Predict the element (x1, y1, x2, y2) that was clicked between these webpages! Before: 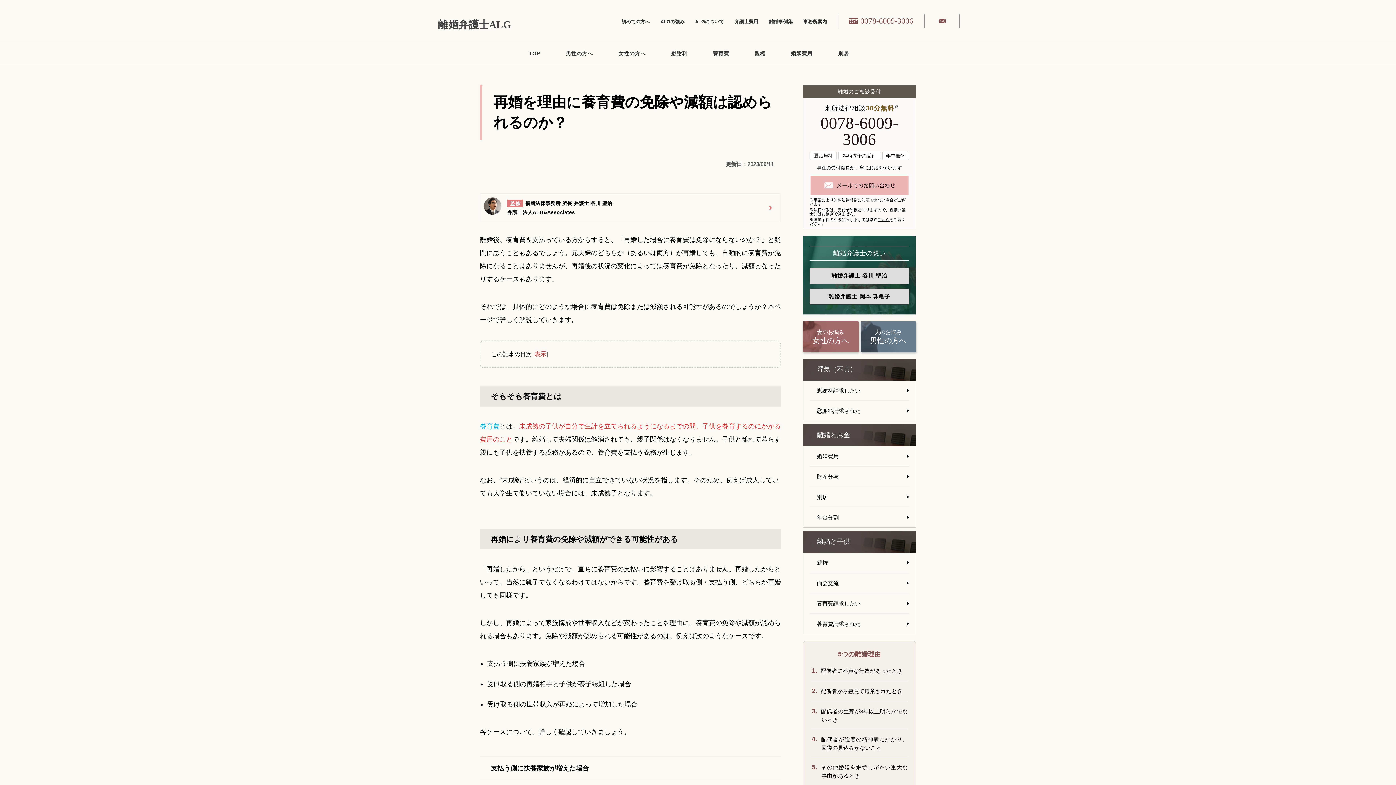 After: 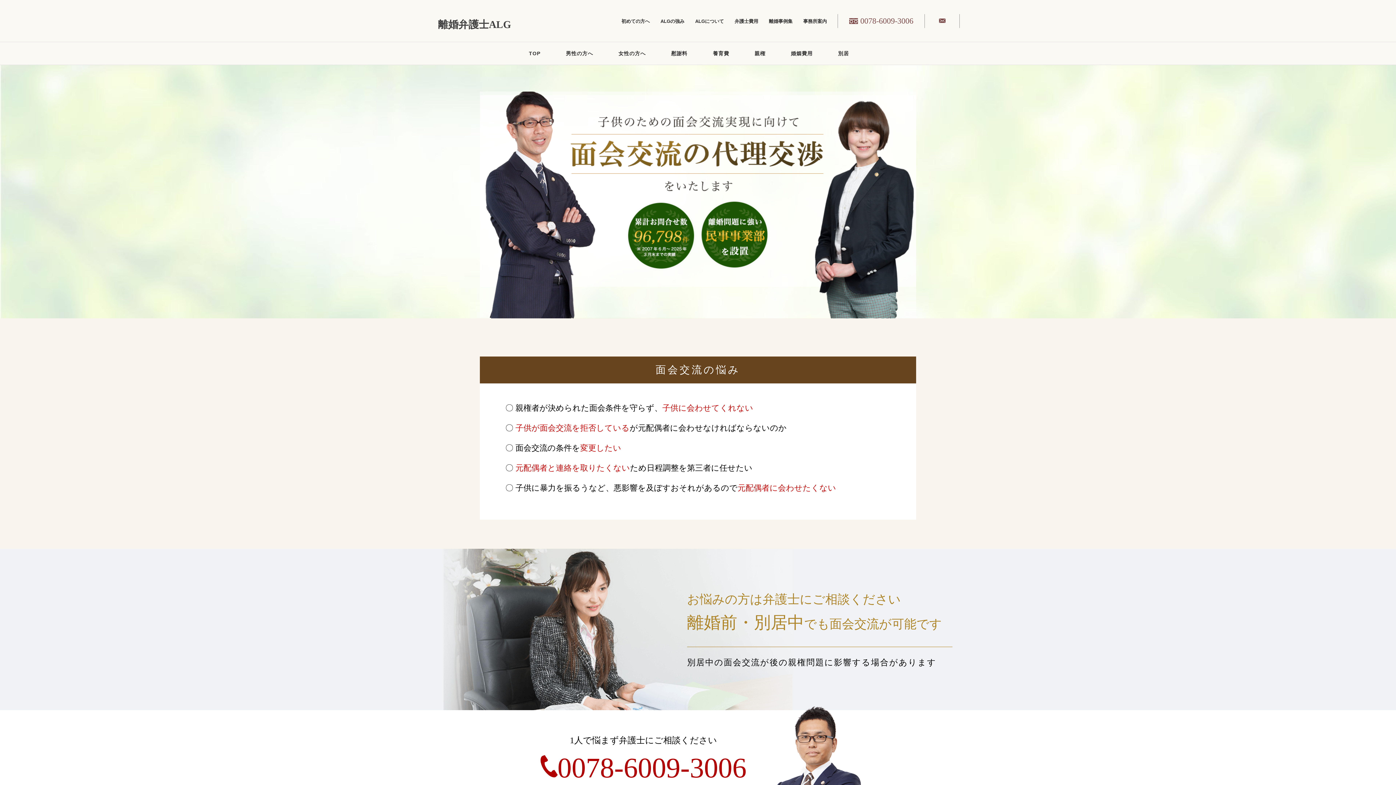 Action: bbox: (809, 573, 909, 593) label: 面会交流